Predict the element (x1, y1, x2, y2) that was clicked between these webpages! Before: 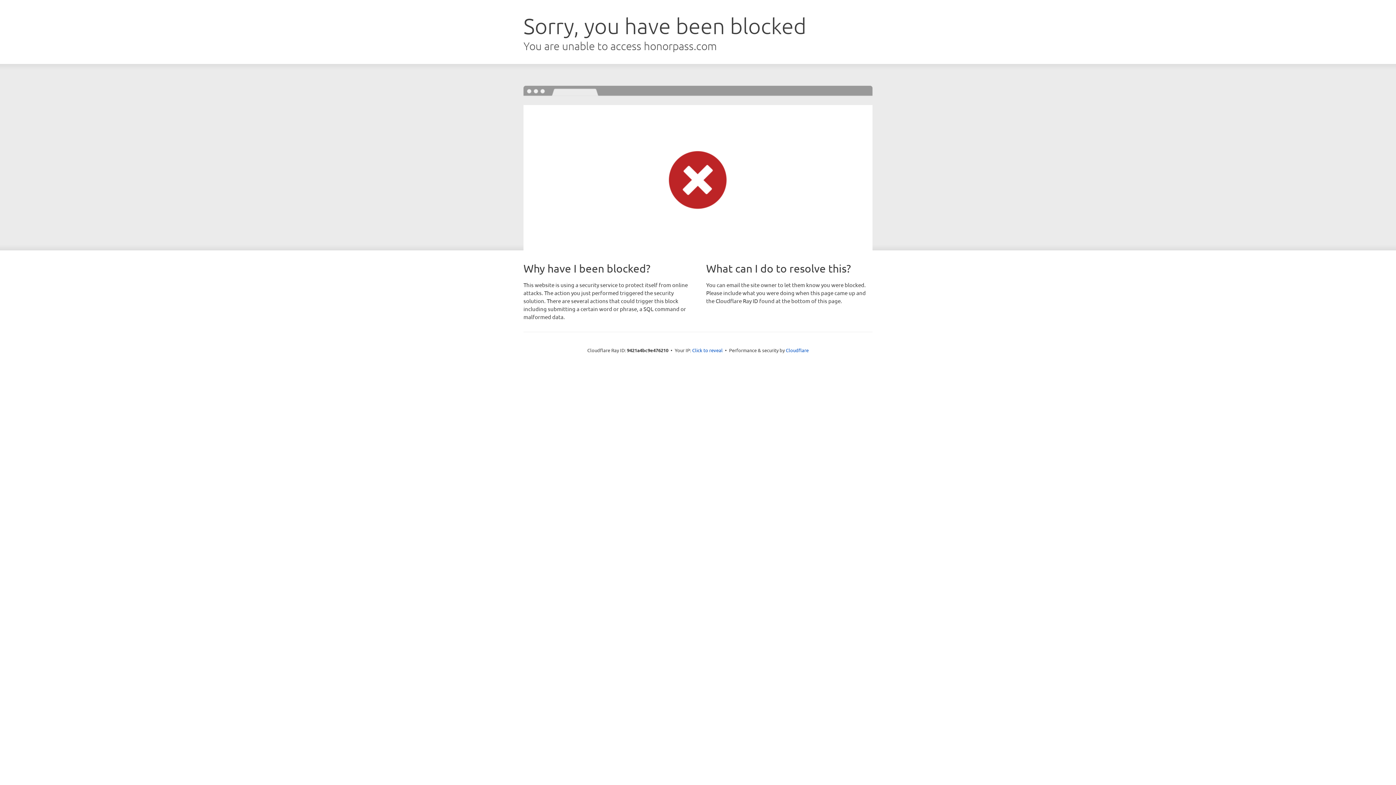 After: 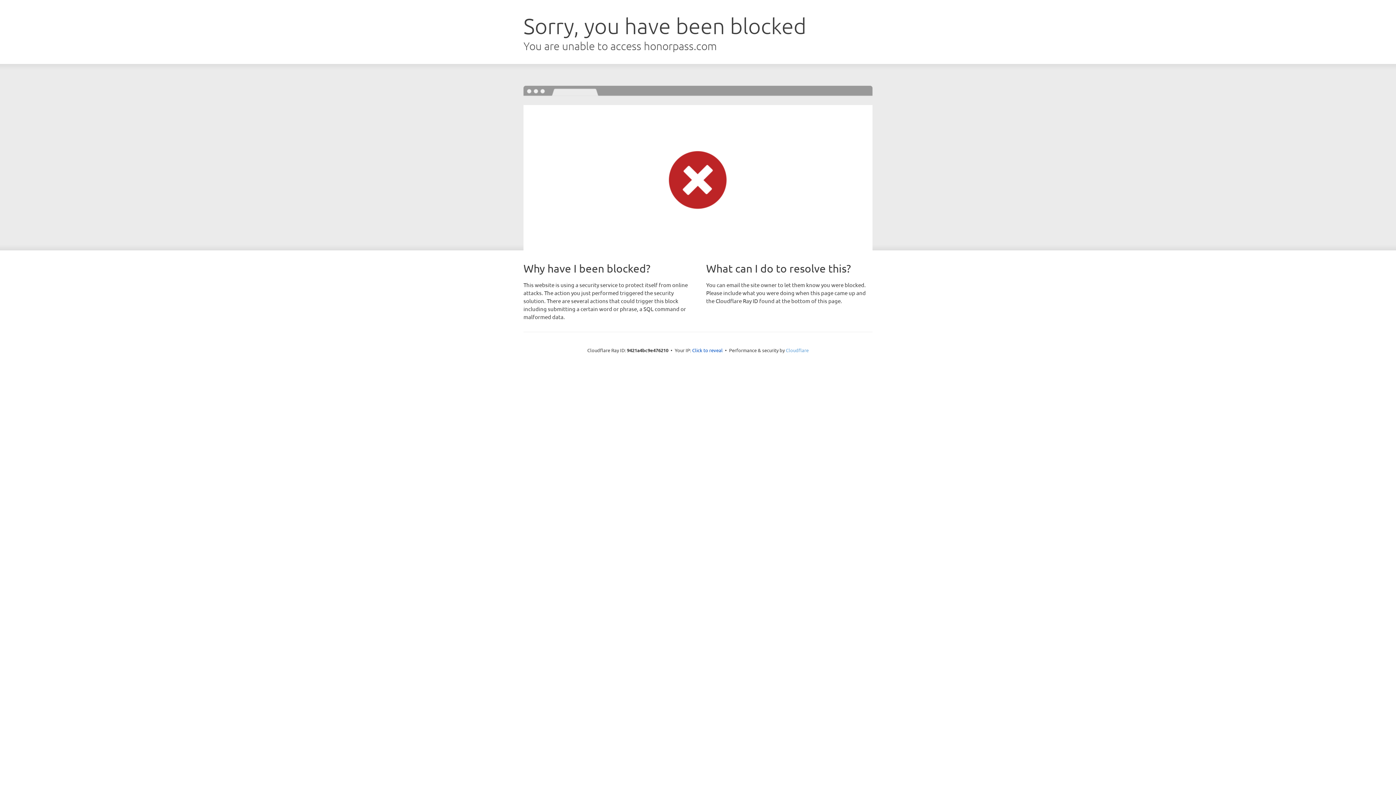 Action: label: Cloudflare bbox: (786, 347, 808, 353)